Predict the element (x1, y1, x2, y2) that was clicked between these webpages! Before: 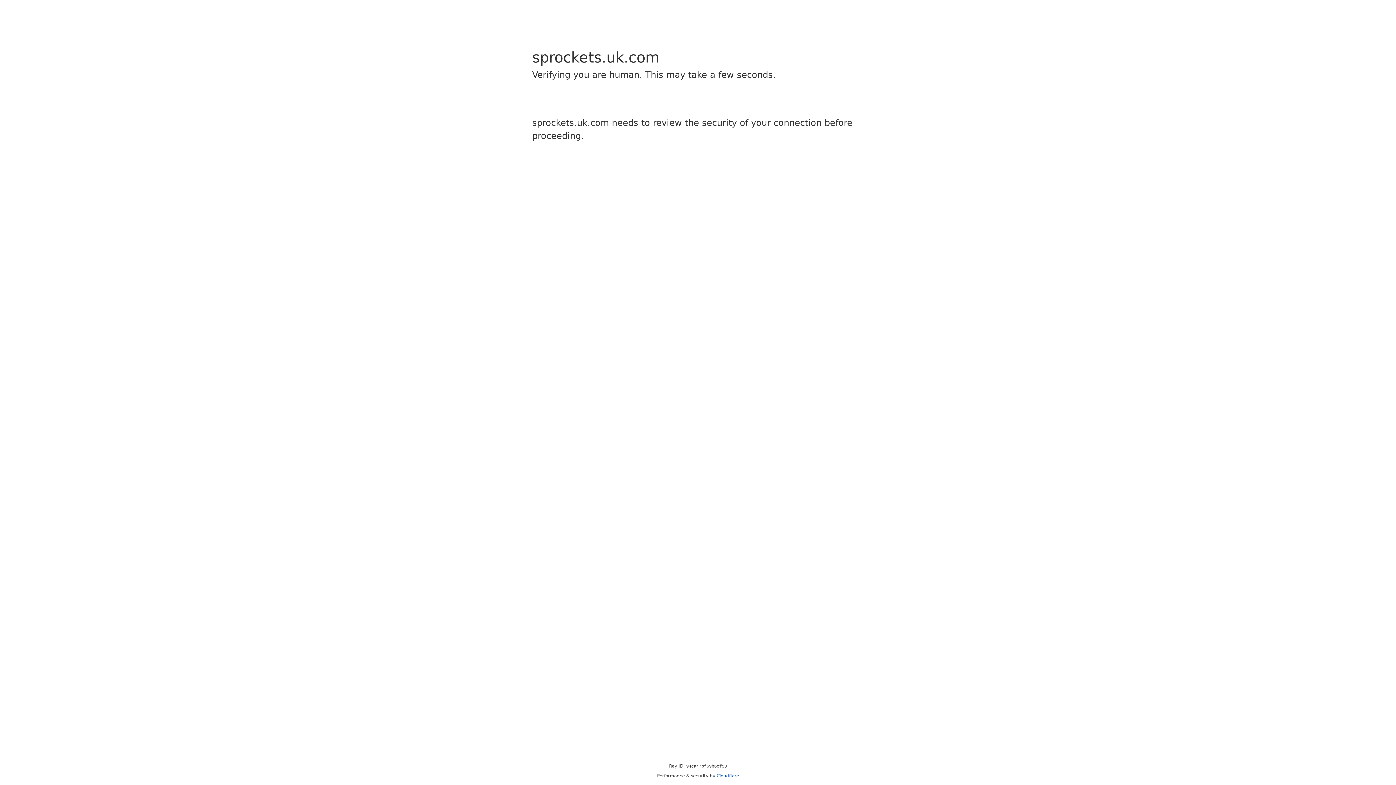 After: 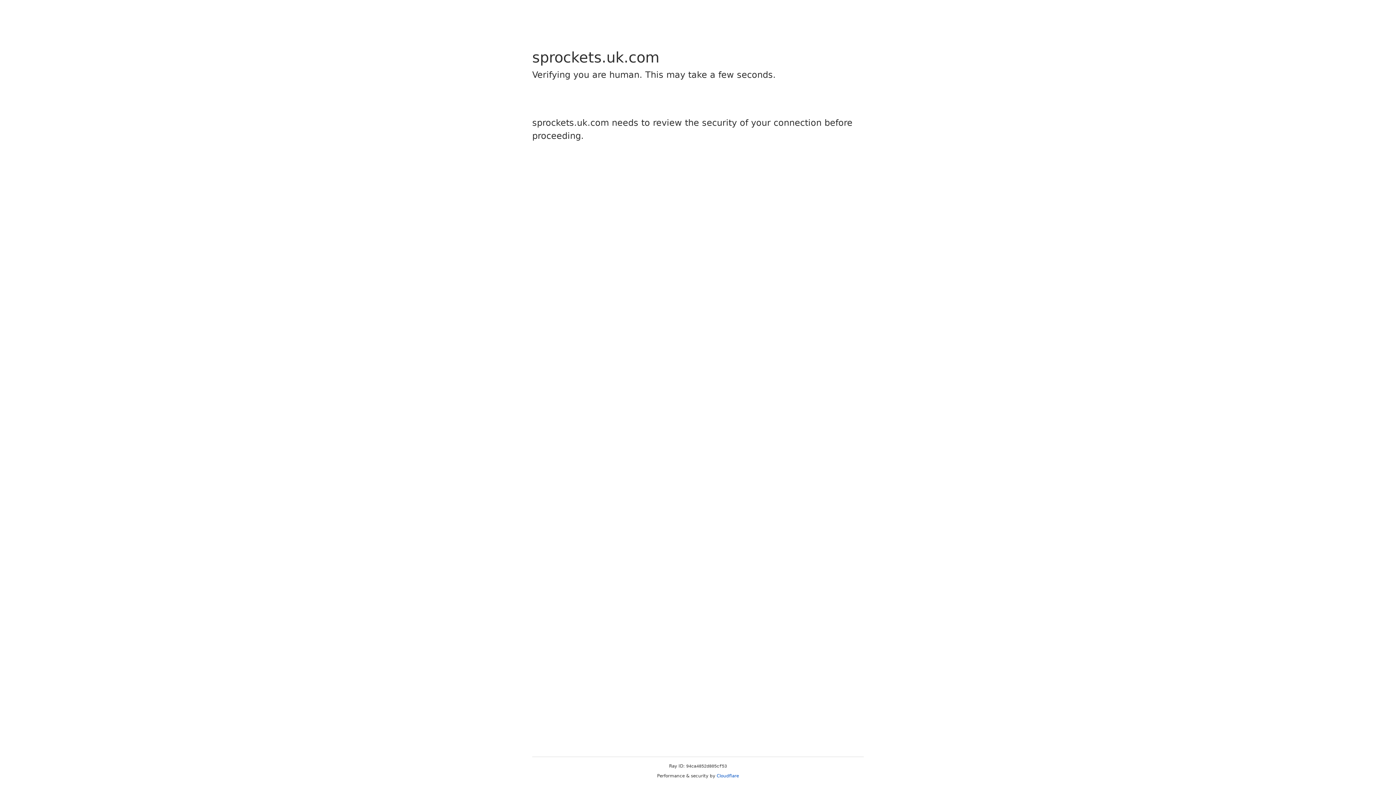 Action: label: Cloudflare bbox: (716, 773, 739, 778)